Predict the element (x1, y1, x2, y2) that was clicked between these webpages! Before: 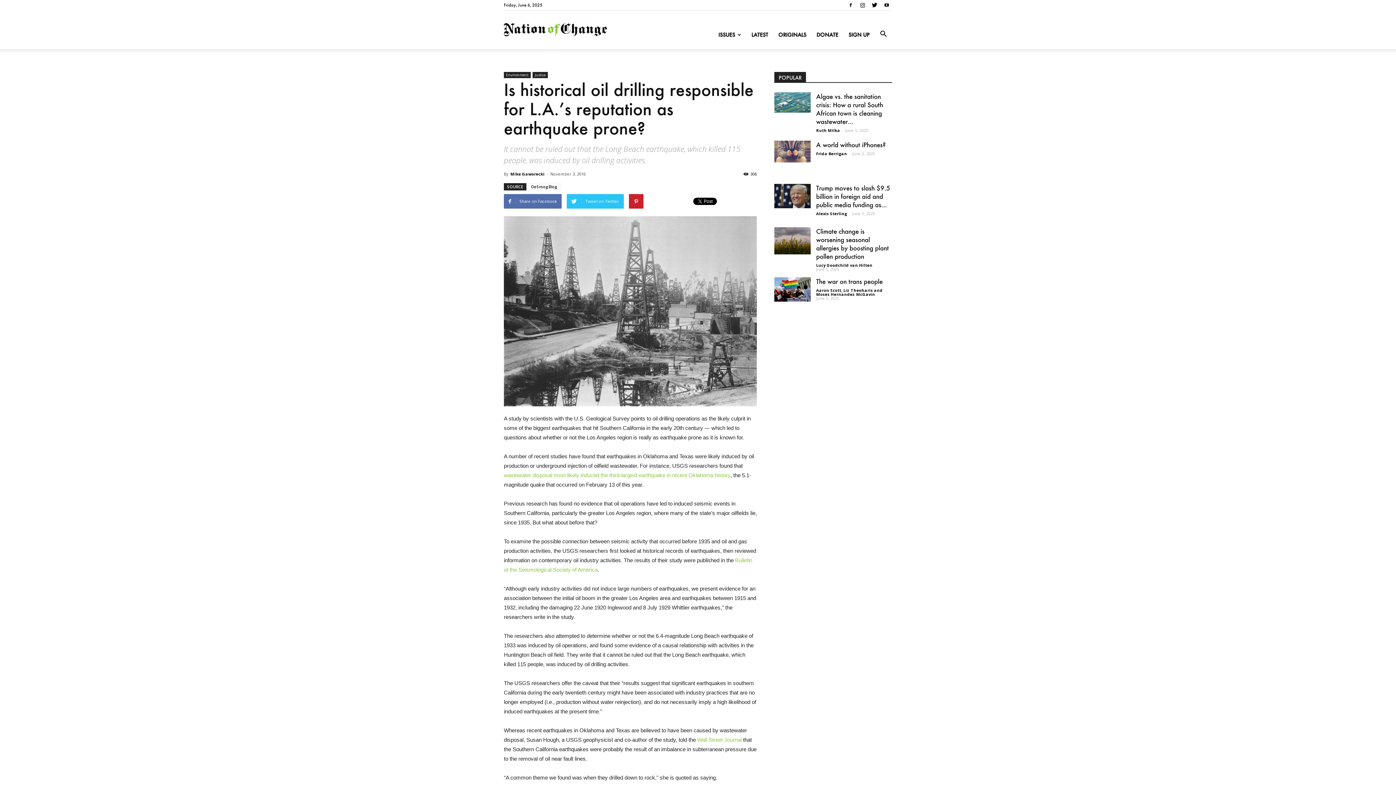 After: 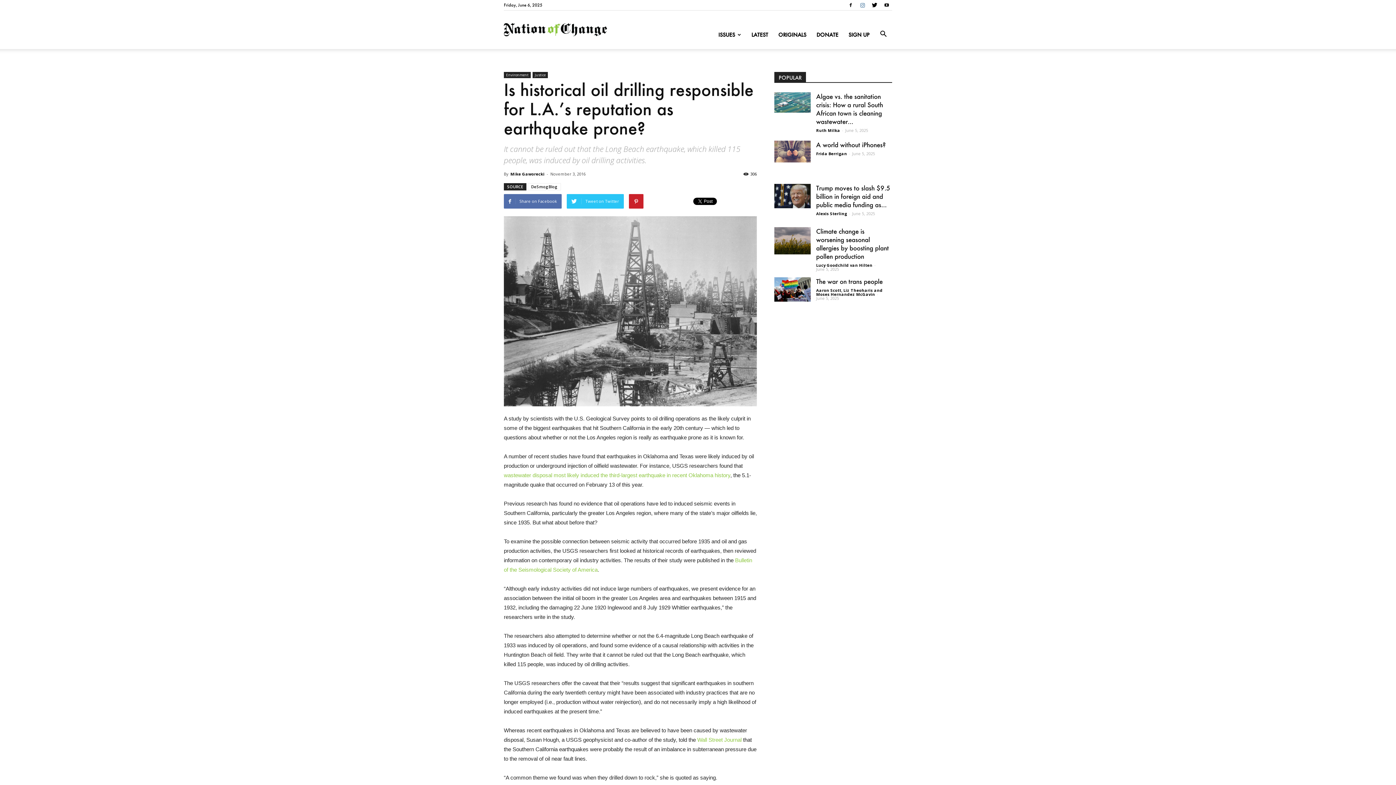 Action: bbox: (857, 0, 868, 10)